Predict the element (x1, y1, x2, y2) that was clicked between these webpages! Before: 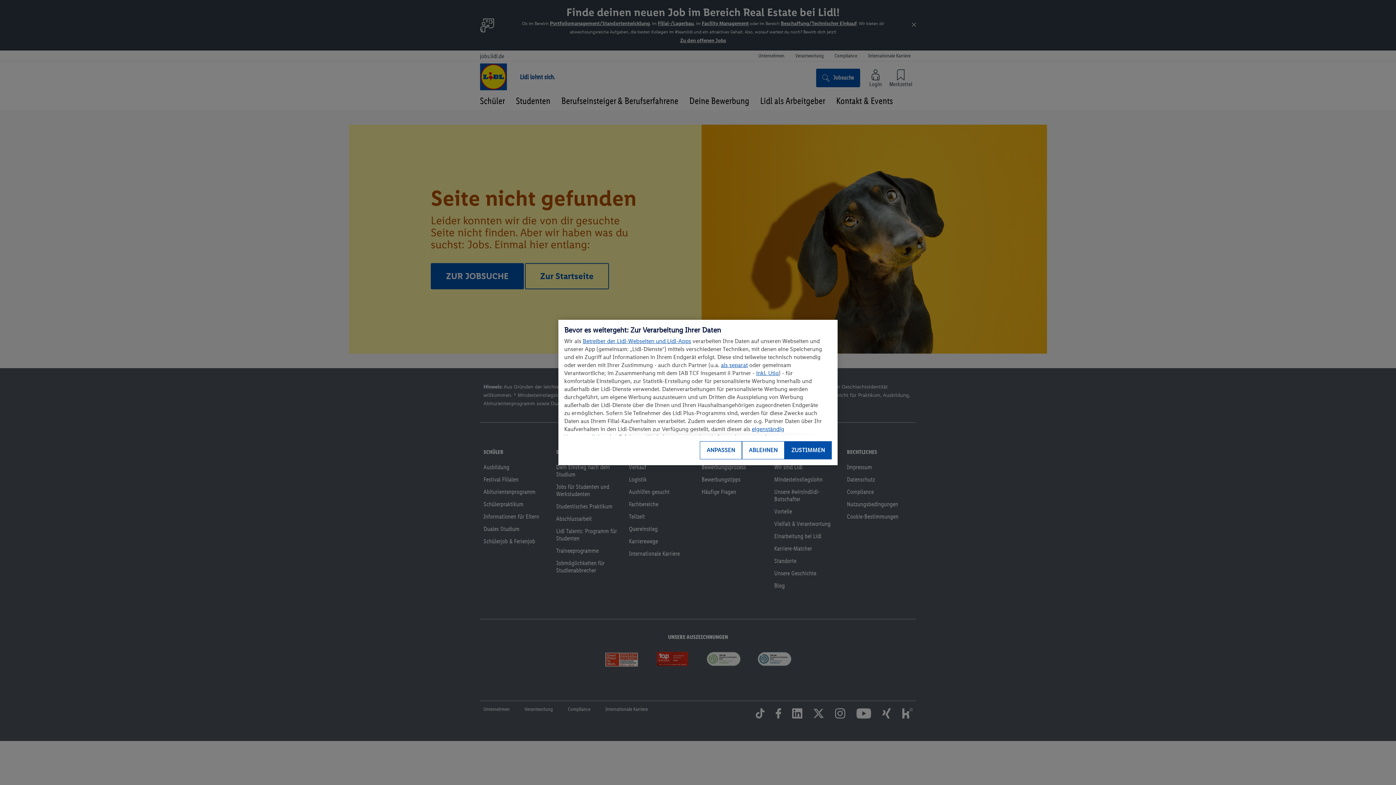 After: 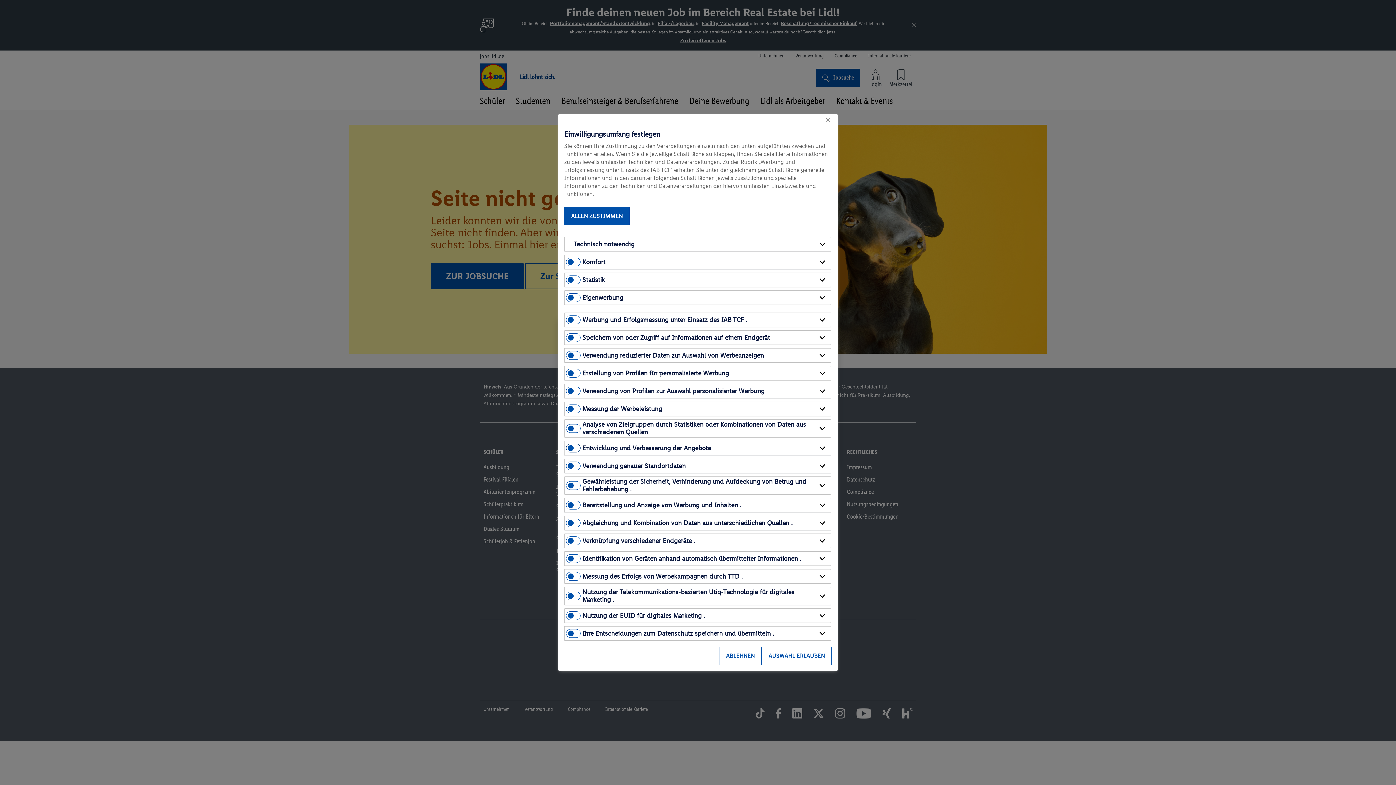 Action: bbox: (700, 441, 742, 459) label: ANPASSEN